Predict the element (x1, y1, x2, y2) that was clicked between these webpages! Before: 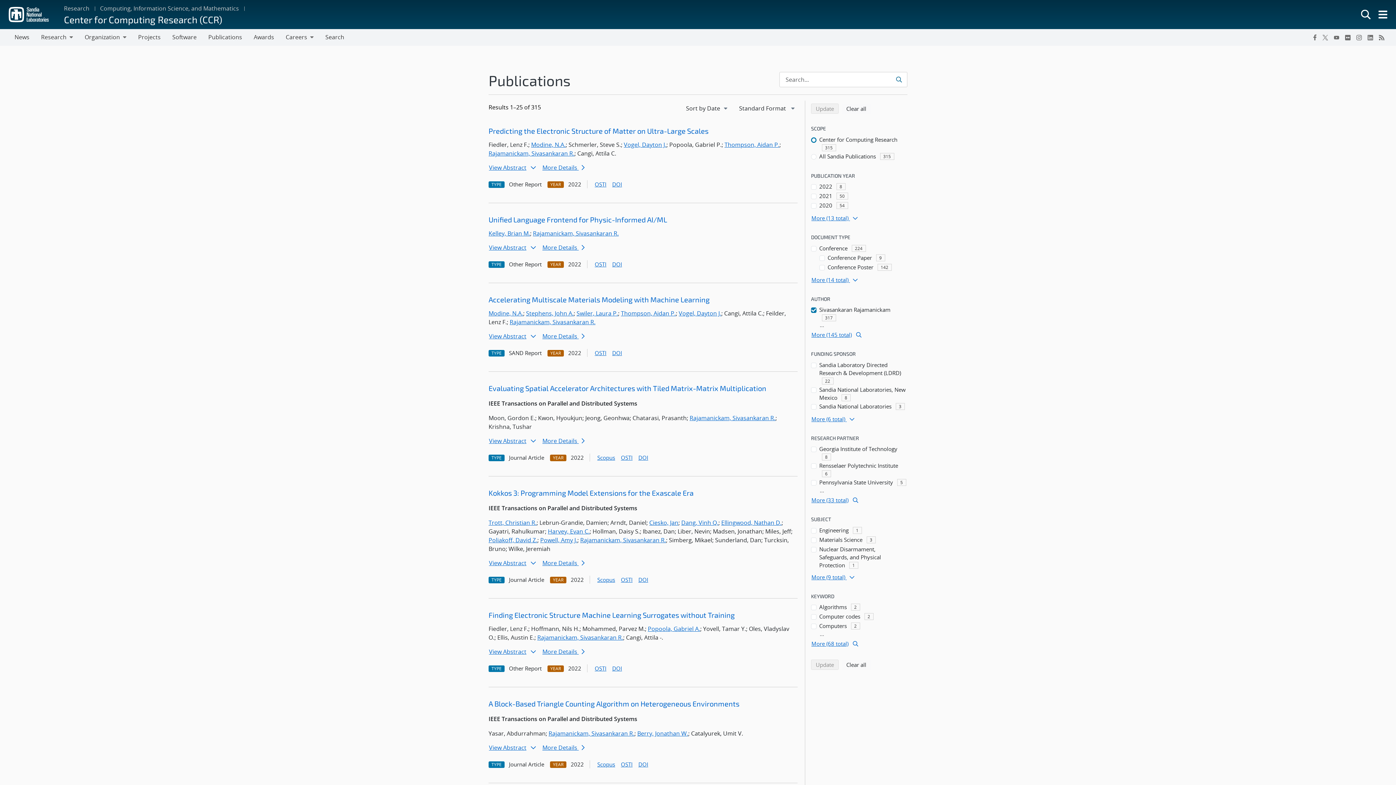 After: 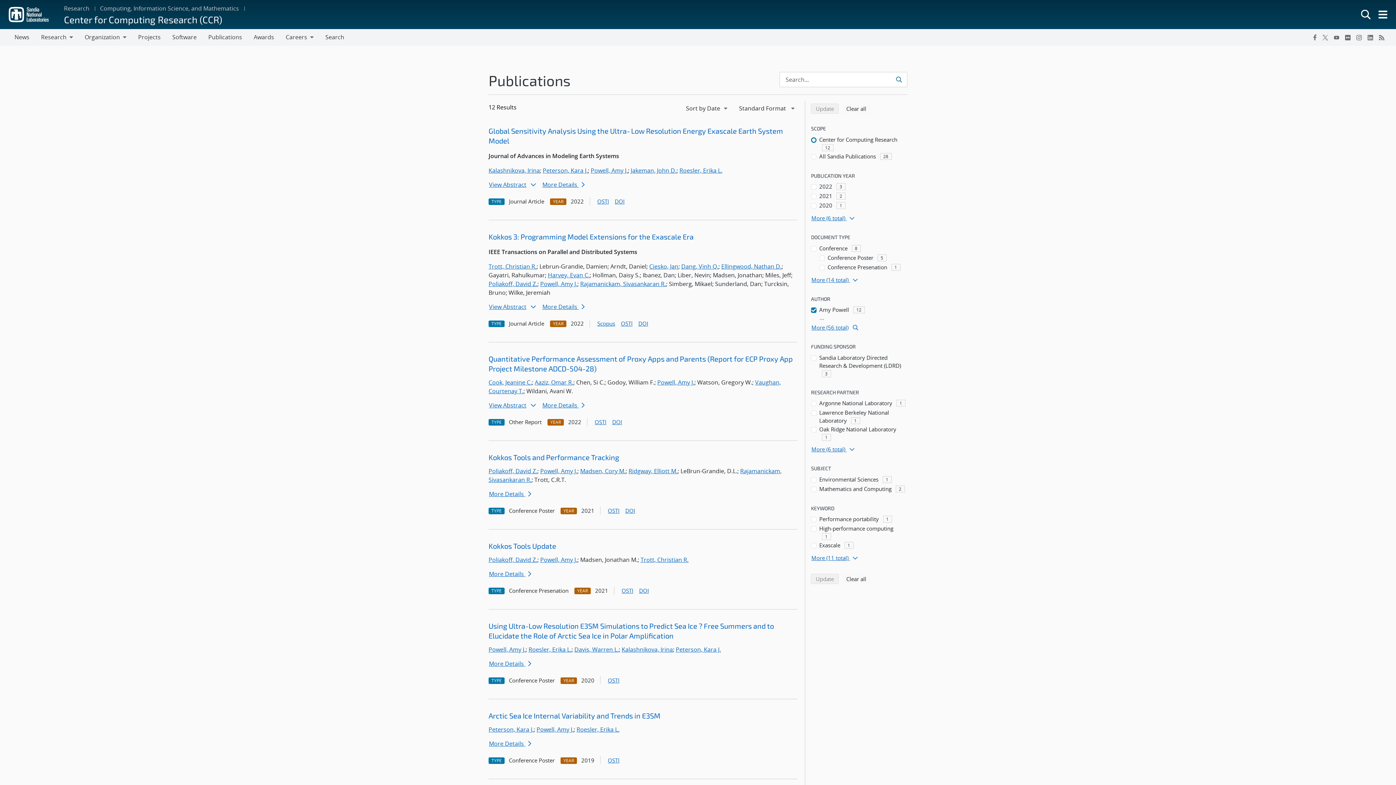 Action: label: Powell, Amy J. bbox: (540, 536, 577, 544)